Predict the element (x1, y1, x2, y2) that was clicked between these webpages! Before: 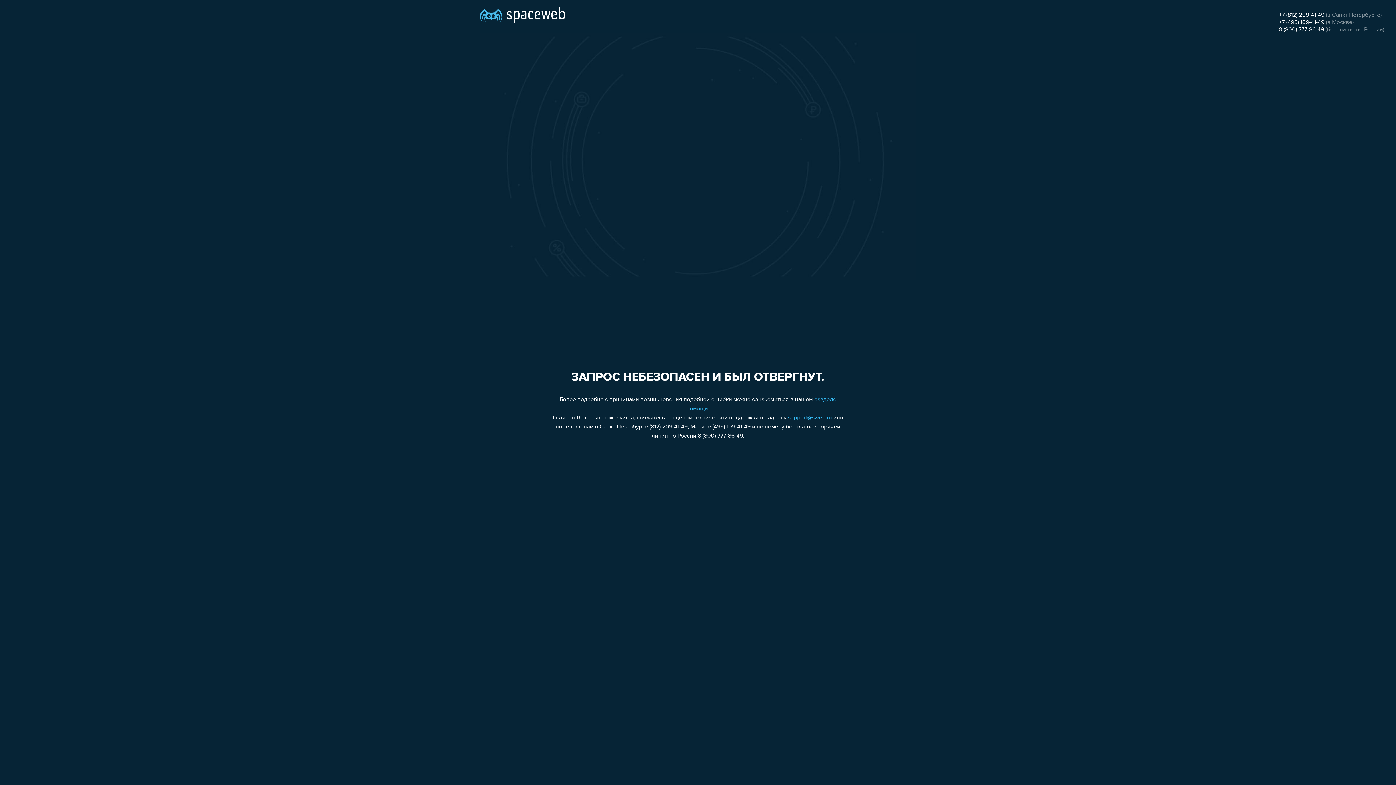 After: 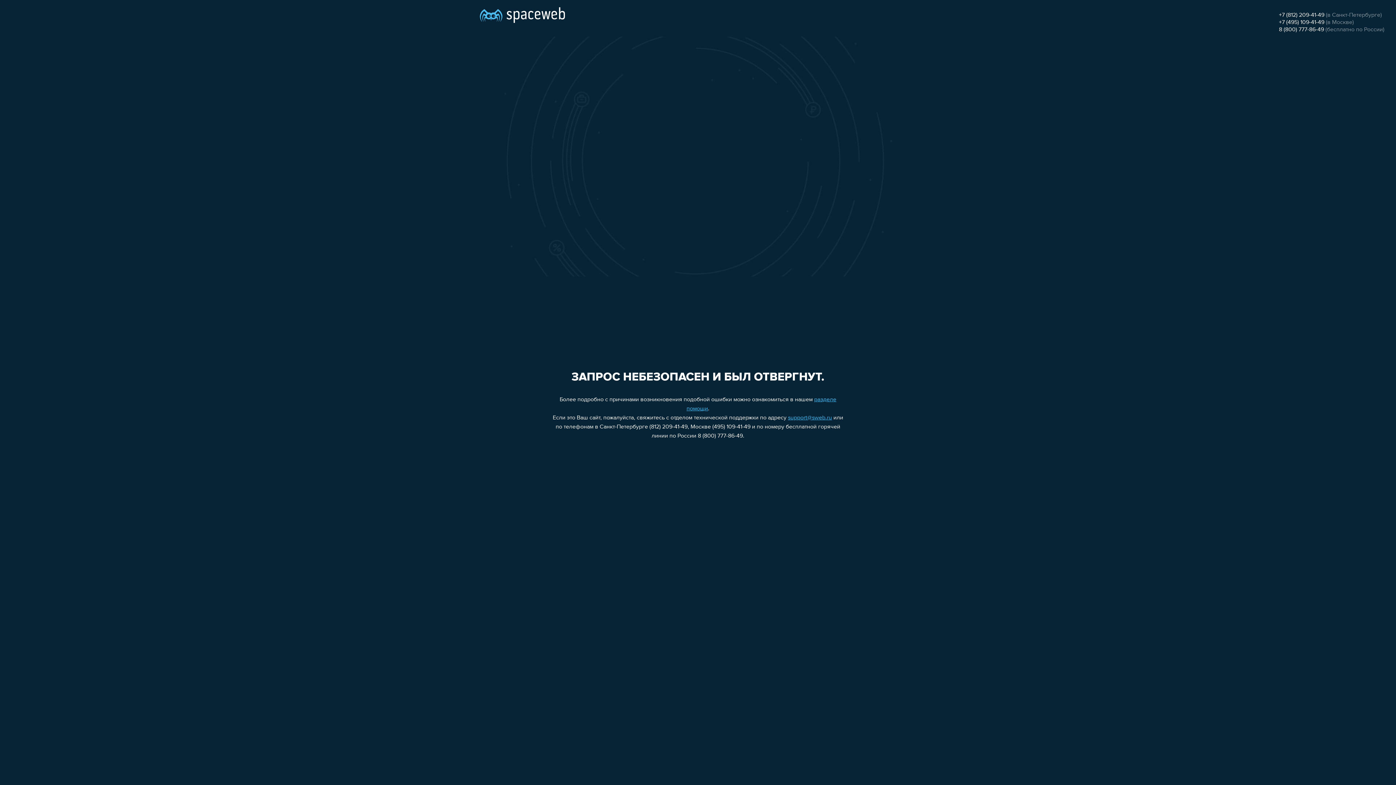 Action: bbox: (1279, 12, 1324, 18) label: +7 (812) 209-41-49